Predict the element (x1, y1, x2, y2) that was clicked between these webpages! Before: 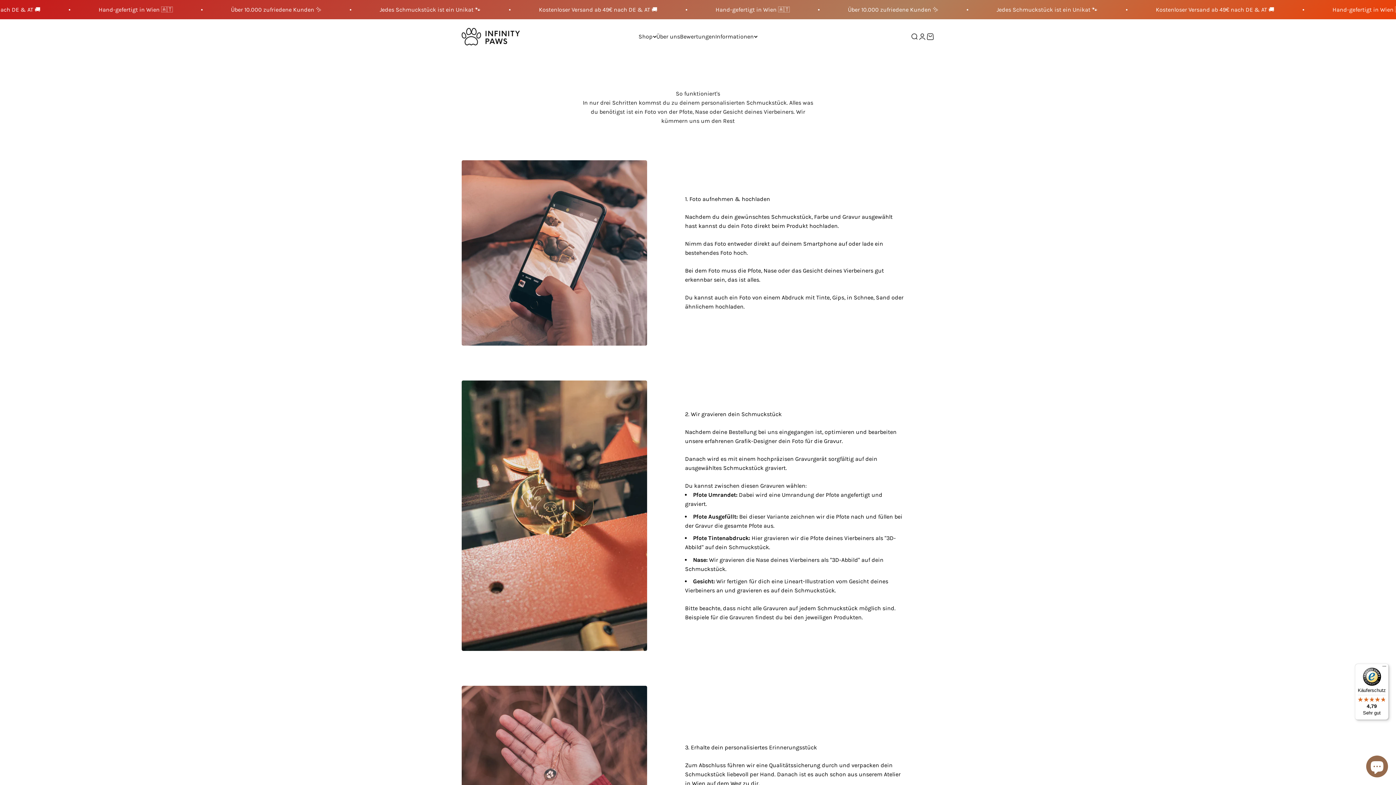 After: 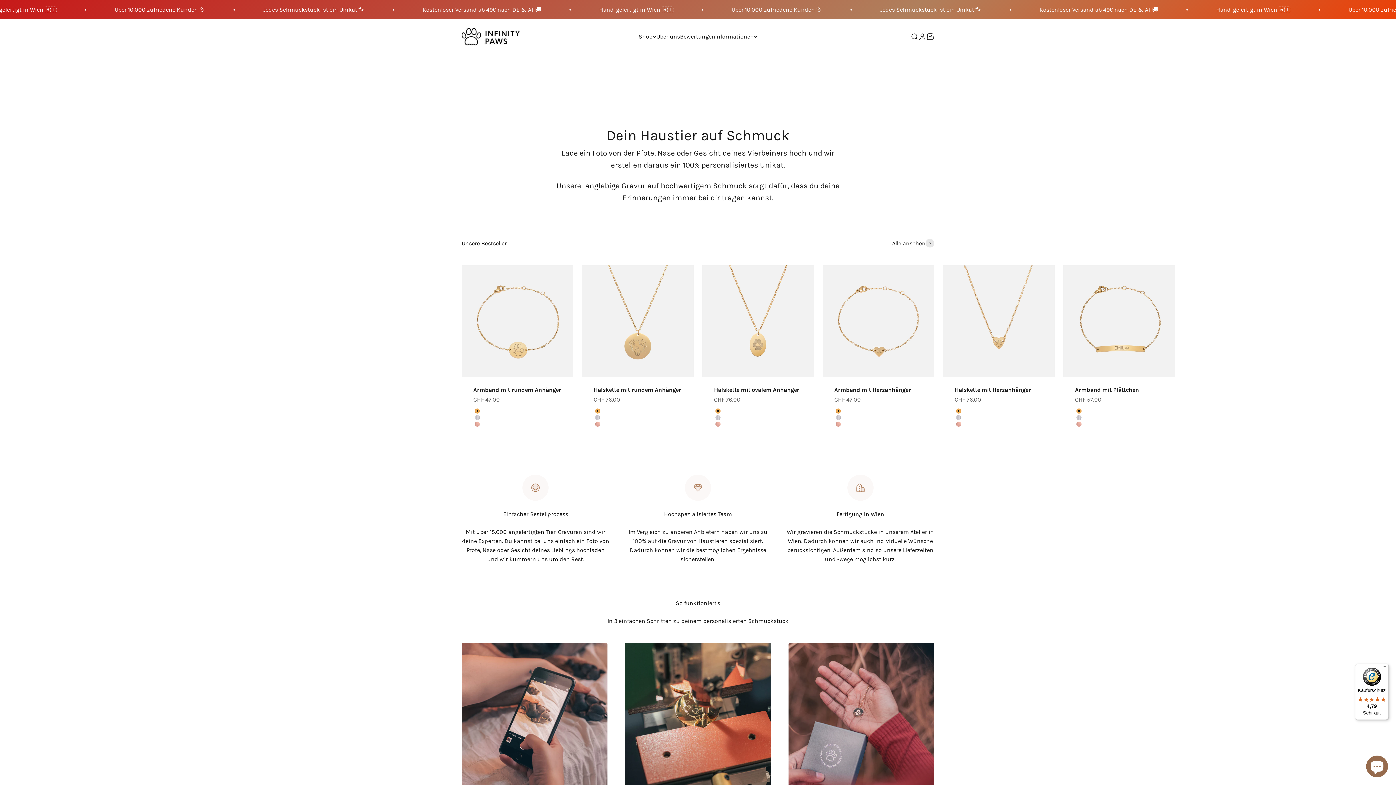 Action: bbox: (461, 28, 520, 45) label: Infinity Paws